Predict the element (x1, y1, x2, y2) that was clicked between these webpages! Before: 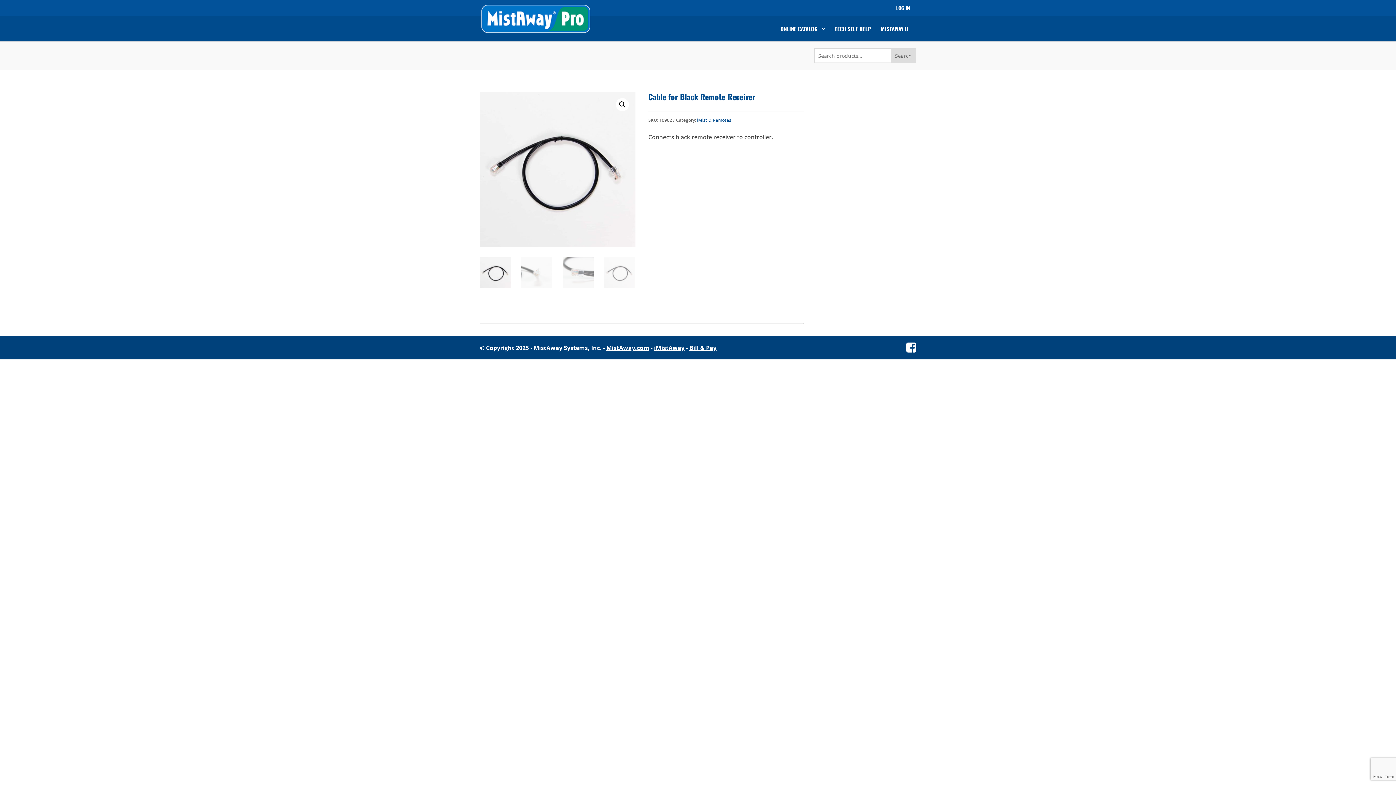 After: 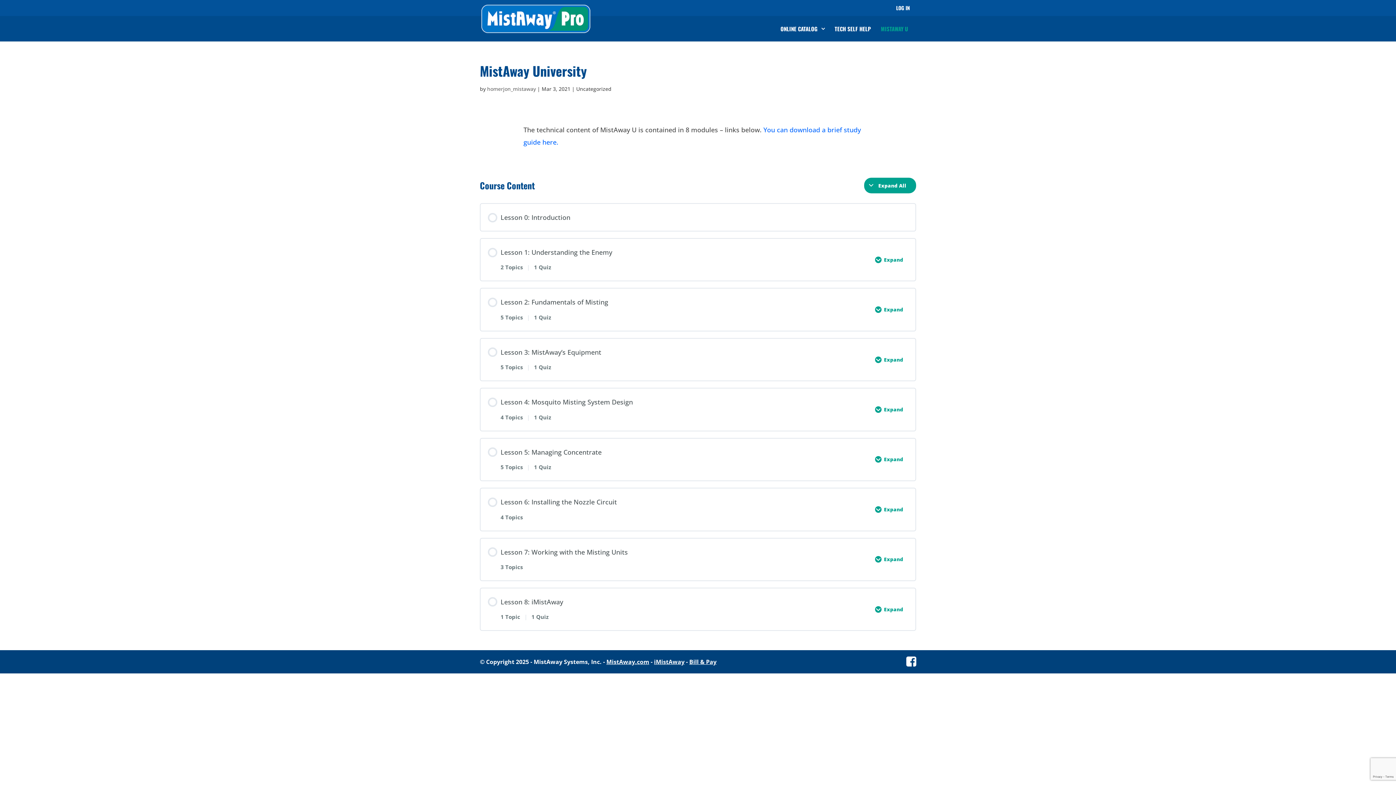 Action: bbox: (881, 26, 908, 41) label: MISTAWAY U